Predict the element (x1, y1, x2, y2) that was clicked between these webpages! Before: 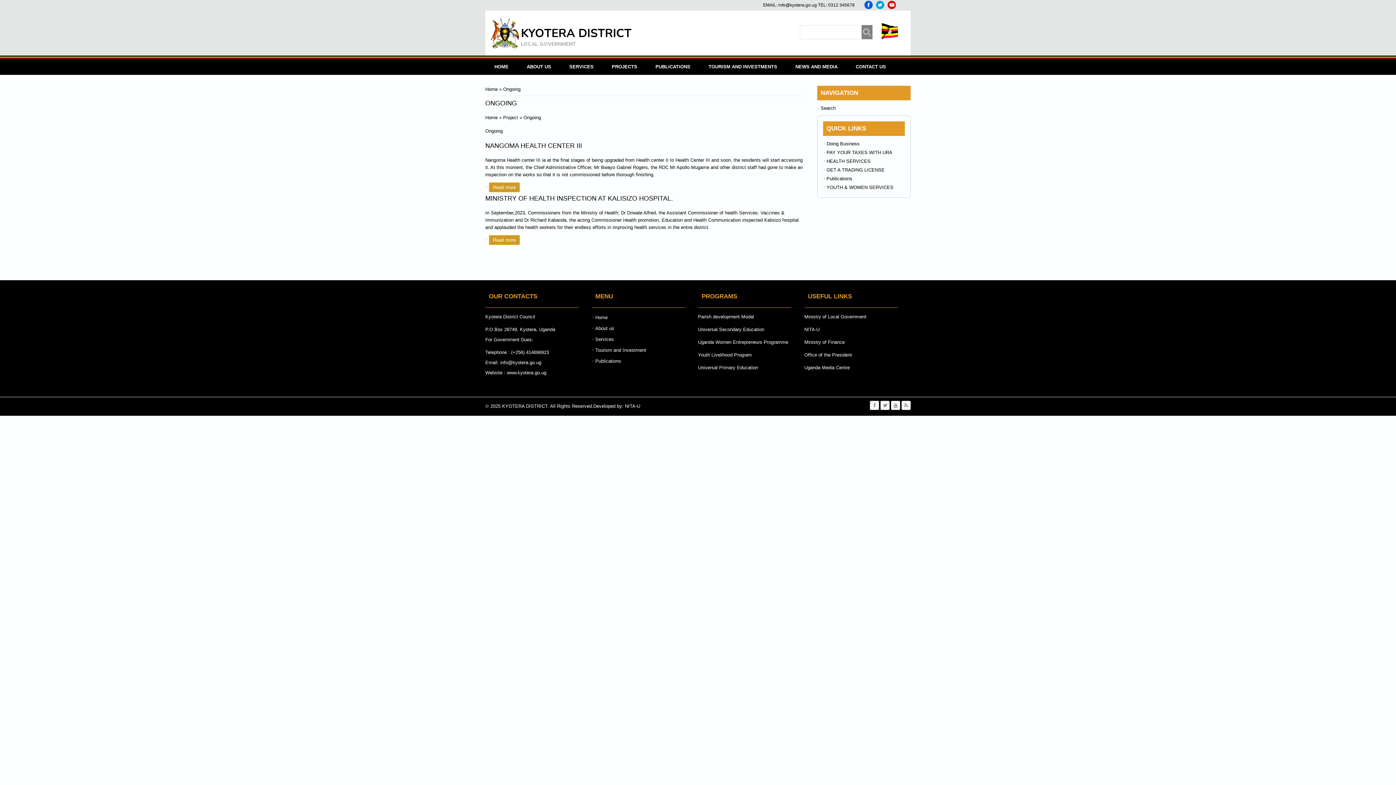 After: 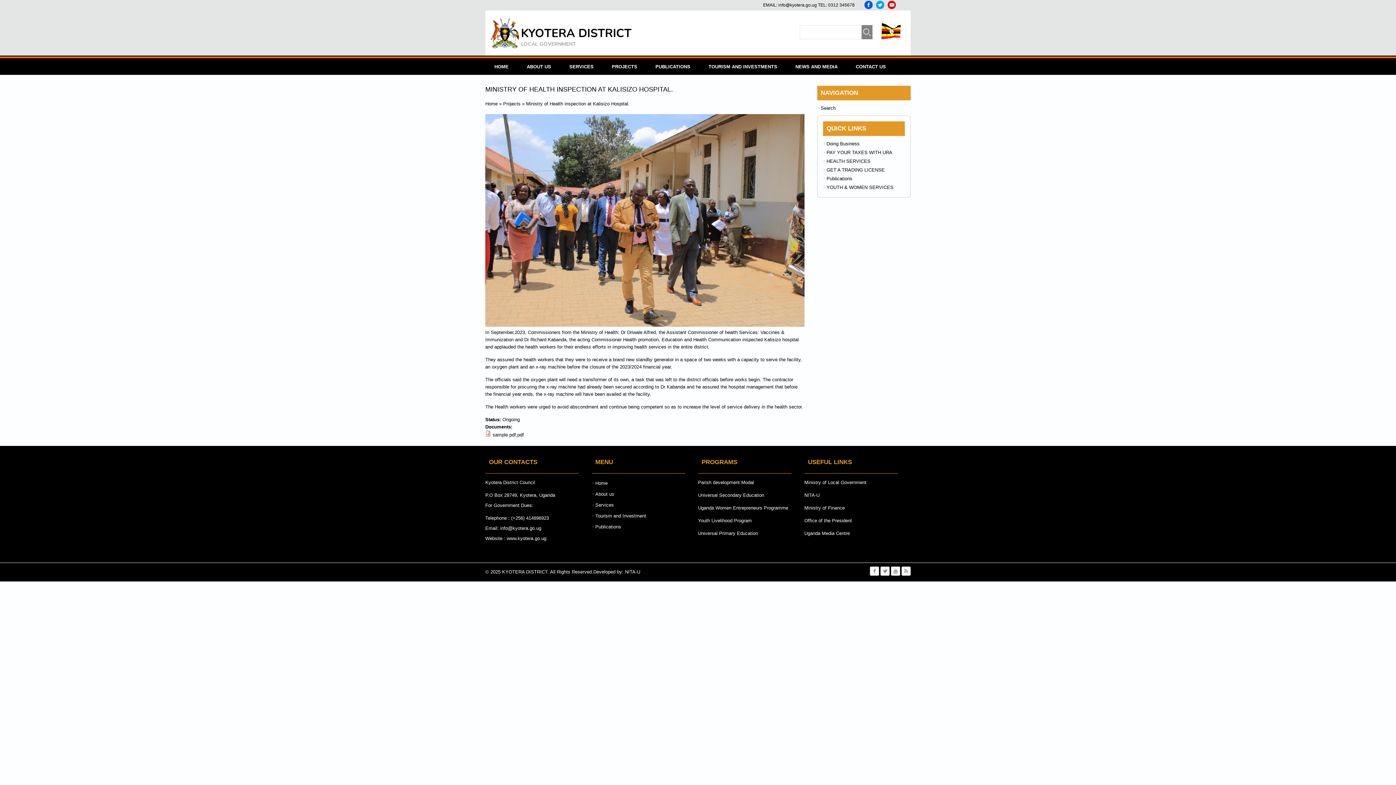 Action: bbox: (485, 194, 673, 202) label: MINISTRY OF HEALTH INSPECTION AT KALISIZO HOSPITAL.